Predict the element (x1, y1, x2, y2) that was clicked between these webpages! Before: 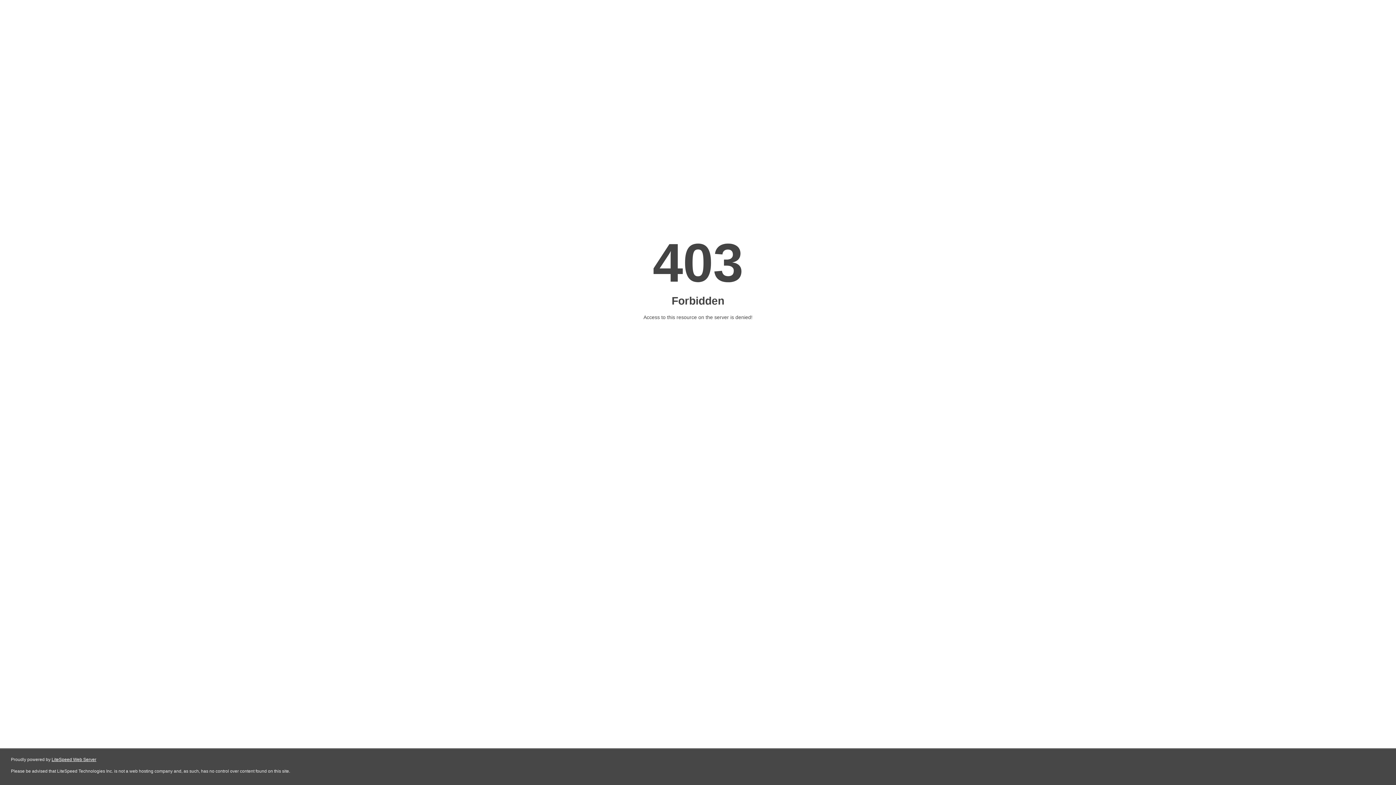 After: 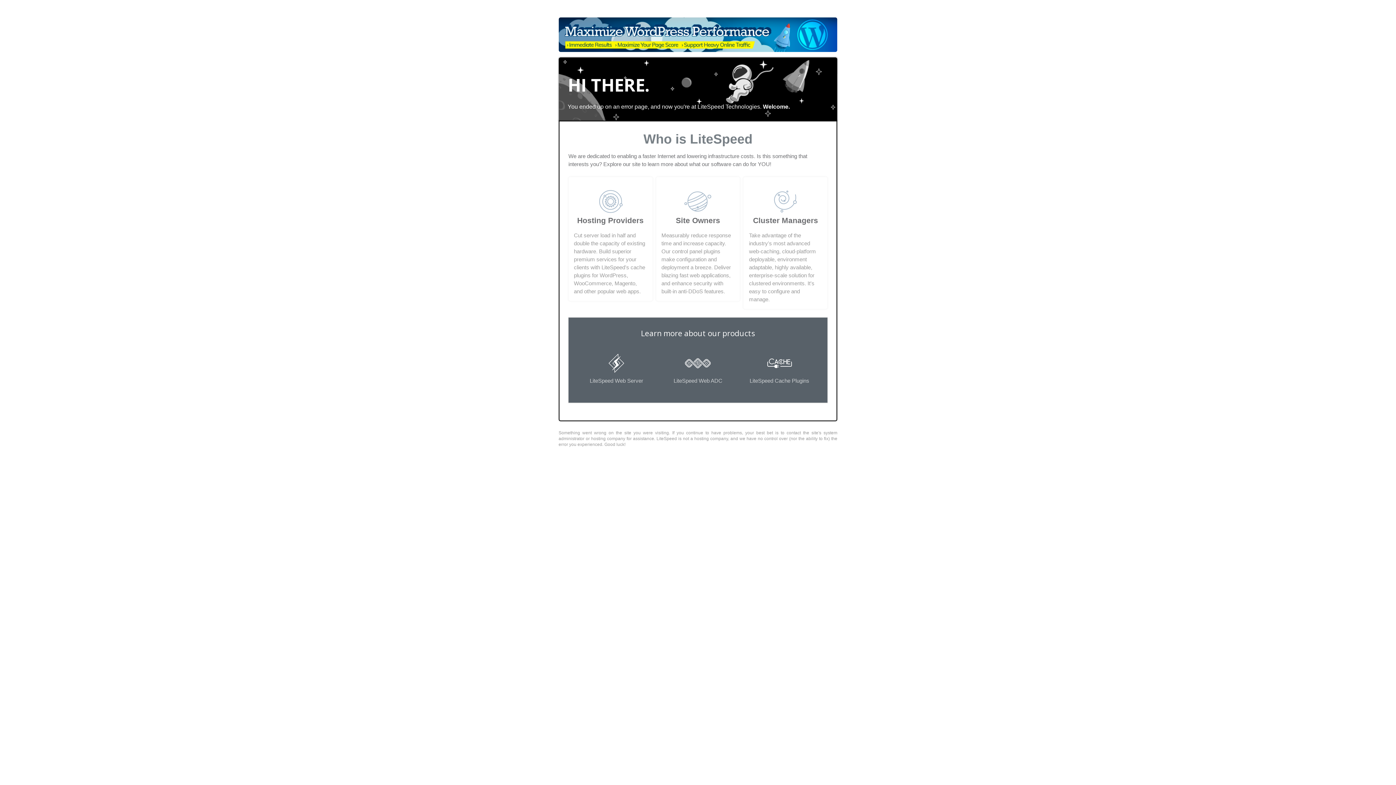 Action: label: LiteSpeed Web Server bbox: (51, 757, 96, 762)